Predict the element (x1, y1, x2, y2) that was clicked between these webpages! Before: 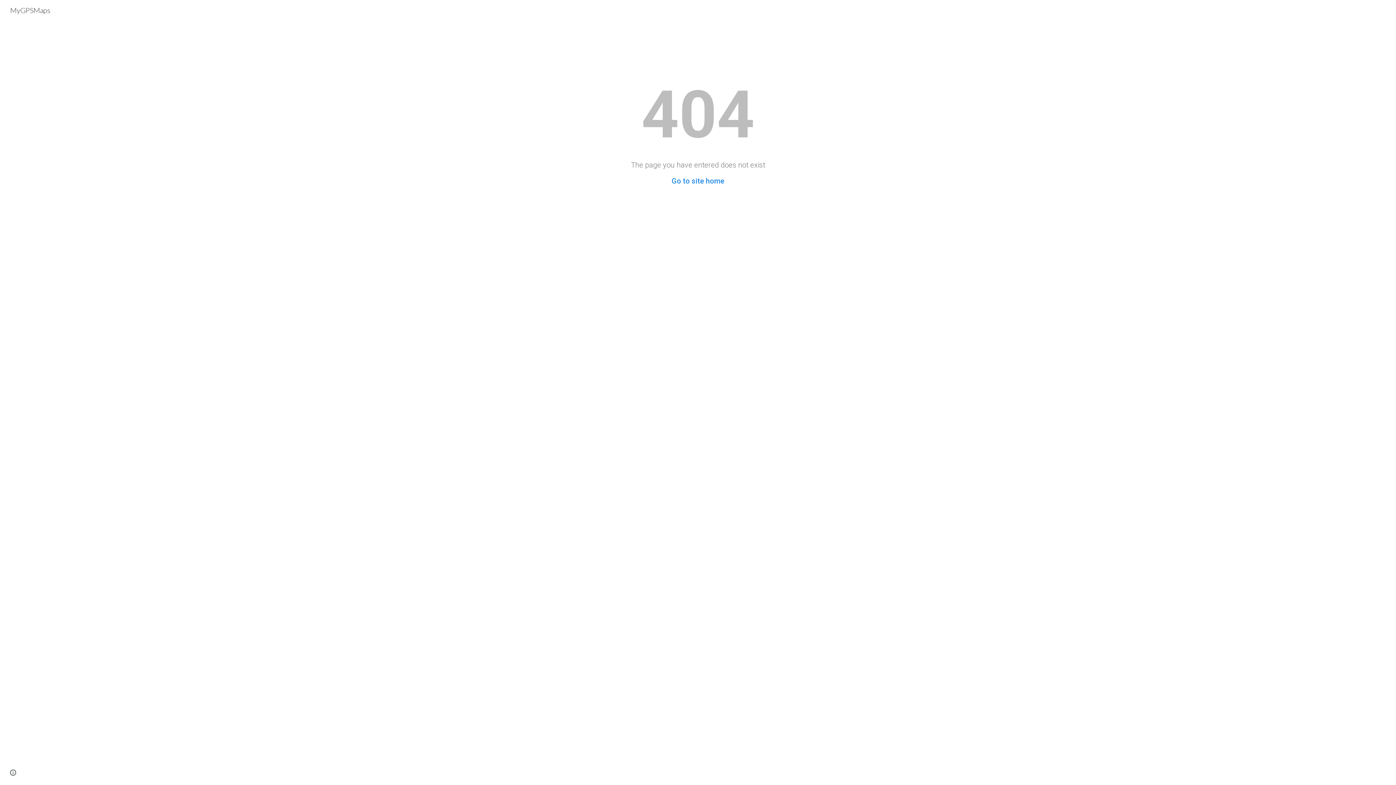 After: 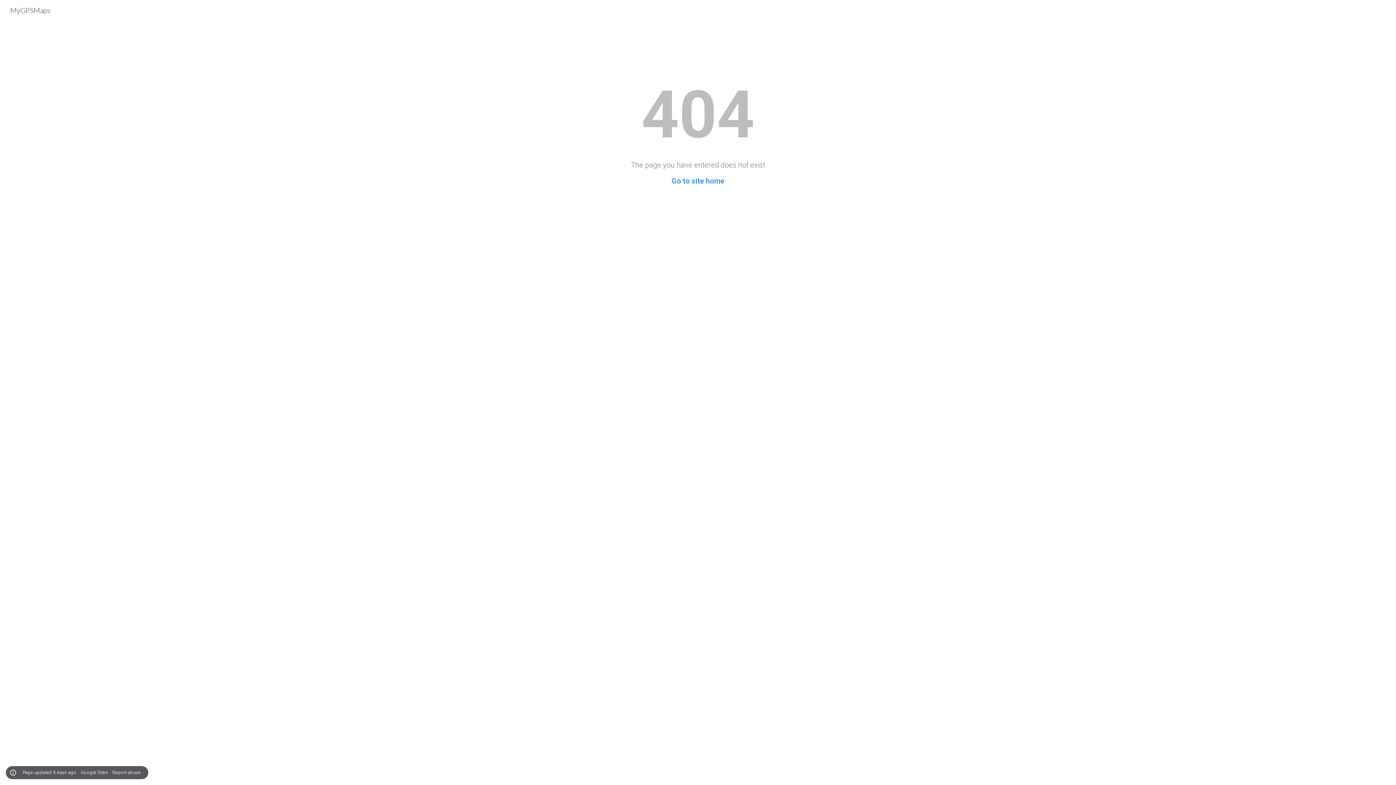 Action: label: Site actions bbox: (8, 768, 18, 778)